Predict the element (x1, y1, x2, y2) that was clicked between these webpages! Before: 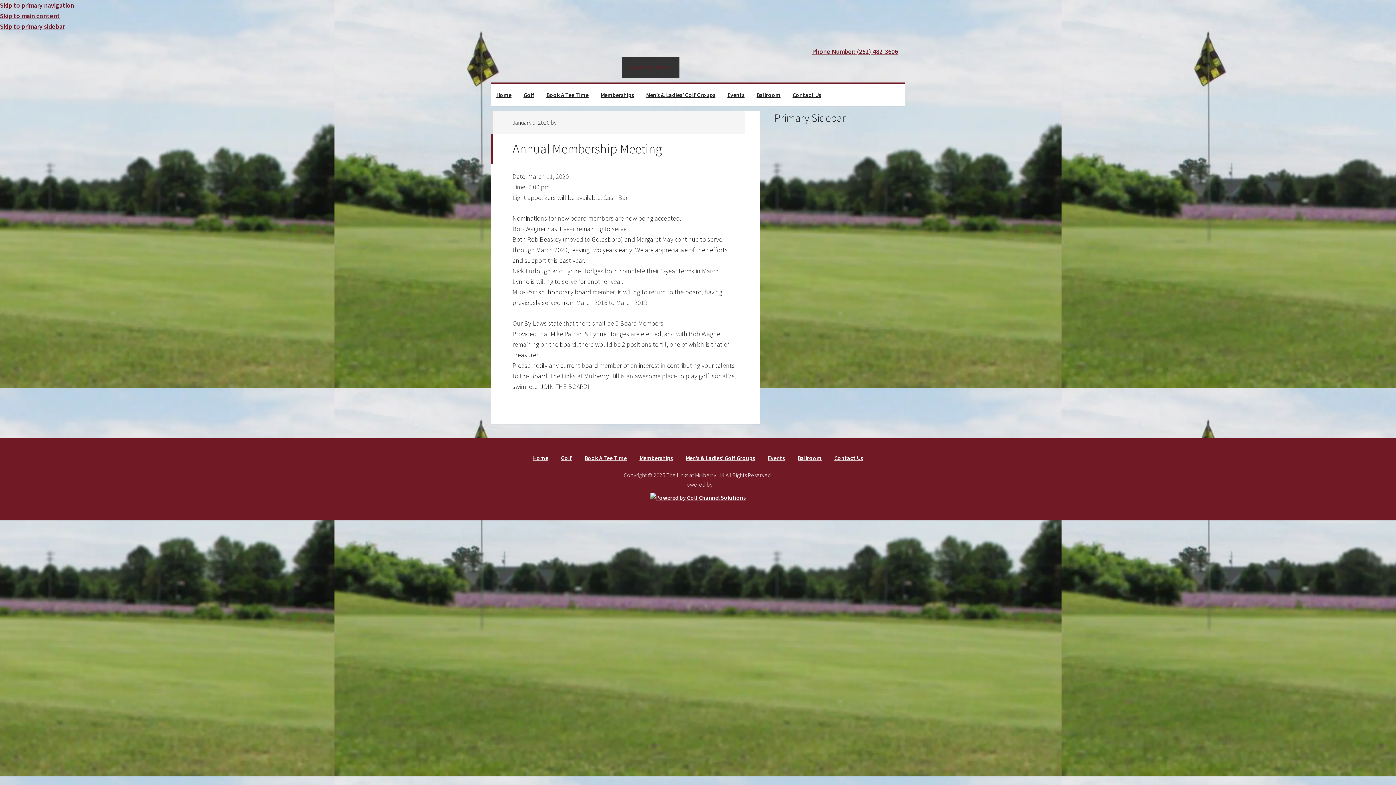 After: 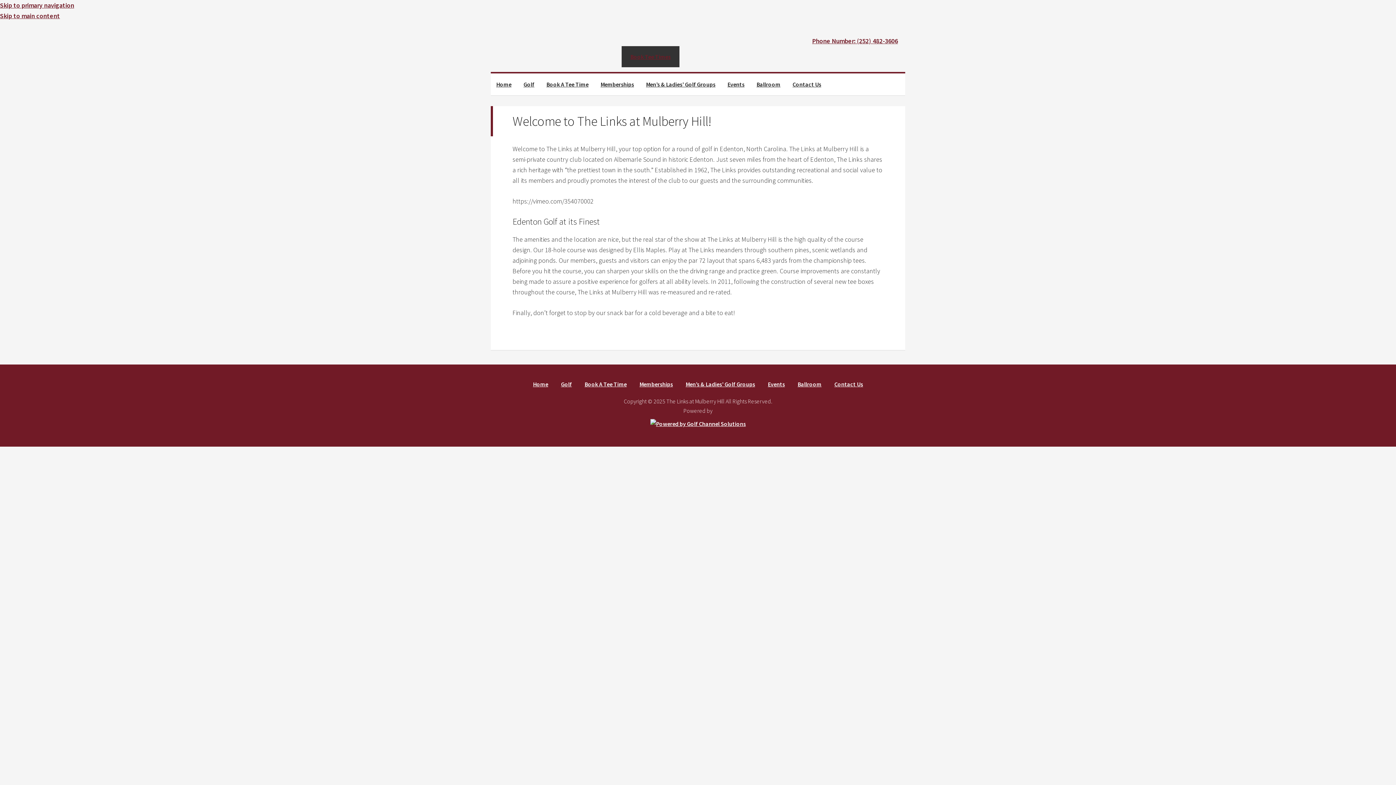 Action: label: Home bbox: (490, 84, 517, 105)